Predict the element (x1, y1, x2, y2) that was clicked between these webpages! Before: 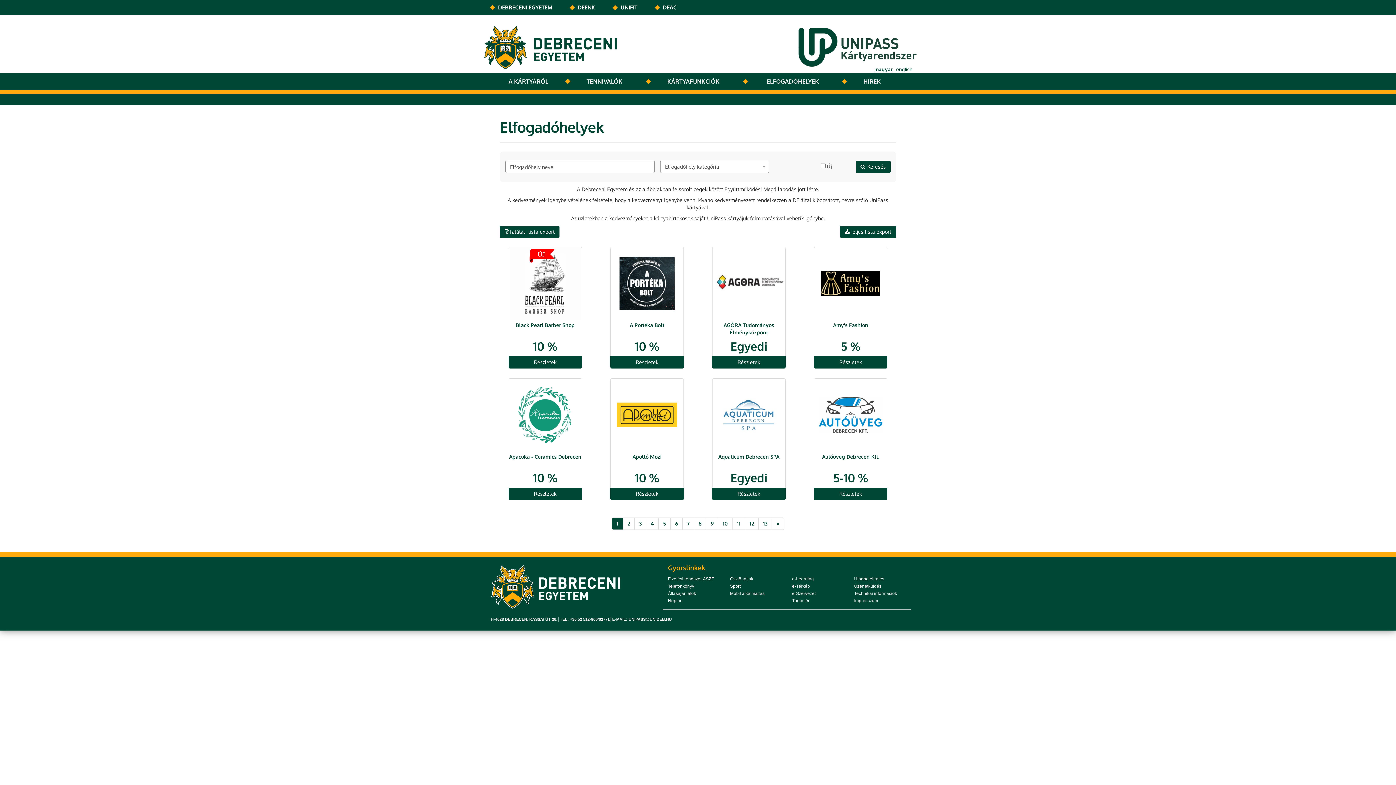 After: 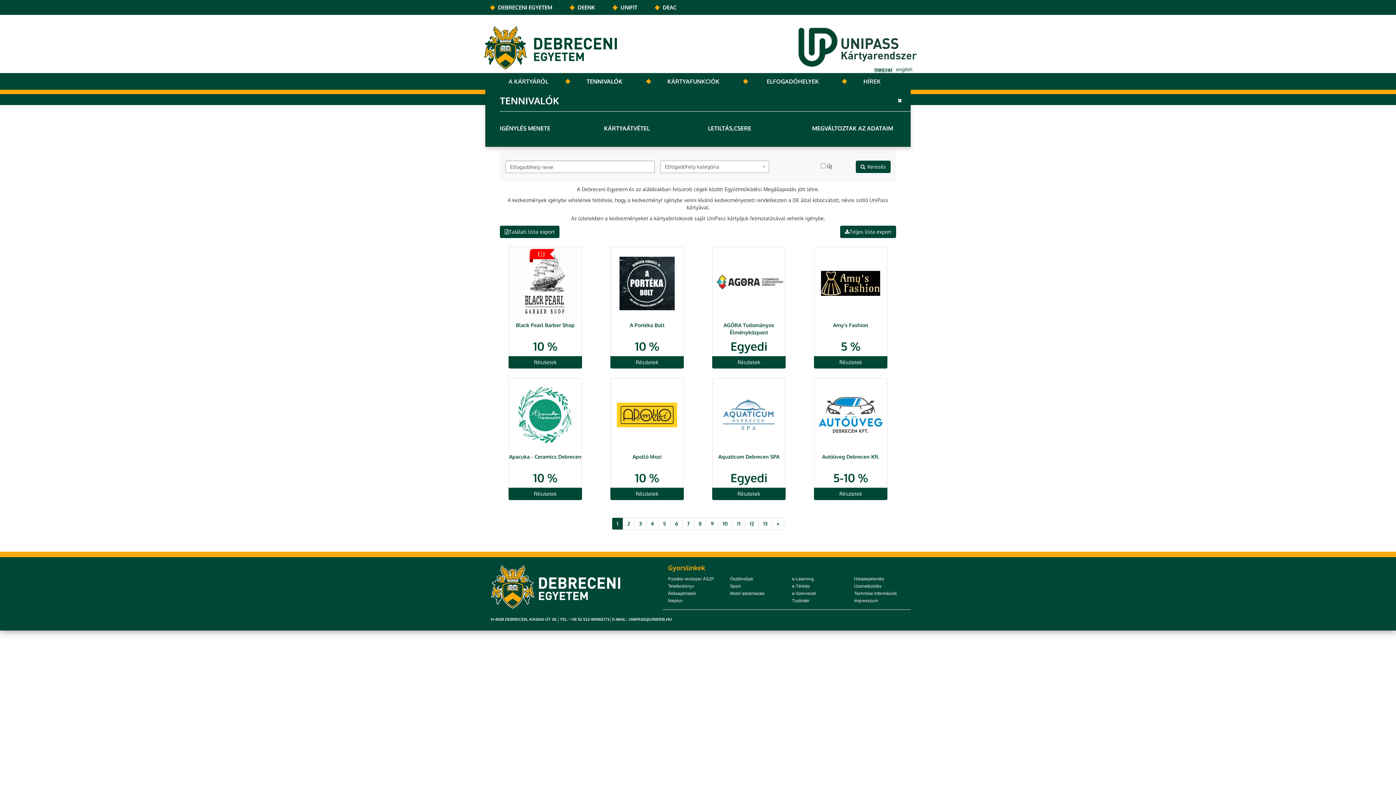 Action: bbox: (564, 73, 645, 89) label: TENNIVALÓK